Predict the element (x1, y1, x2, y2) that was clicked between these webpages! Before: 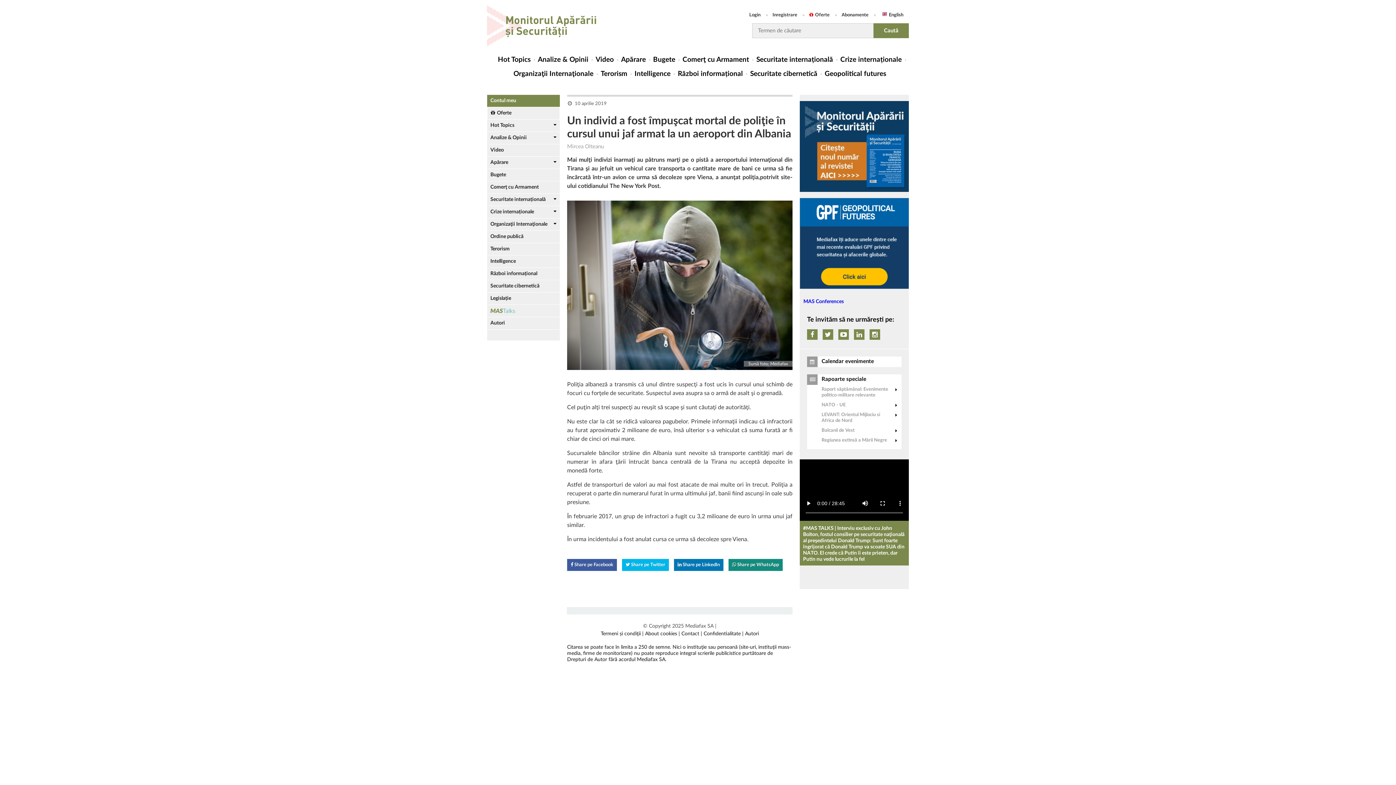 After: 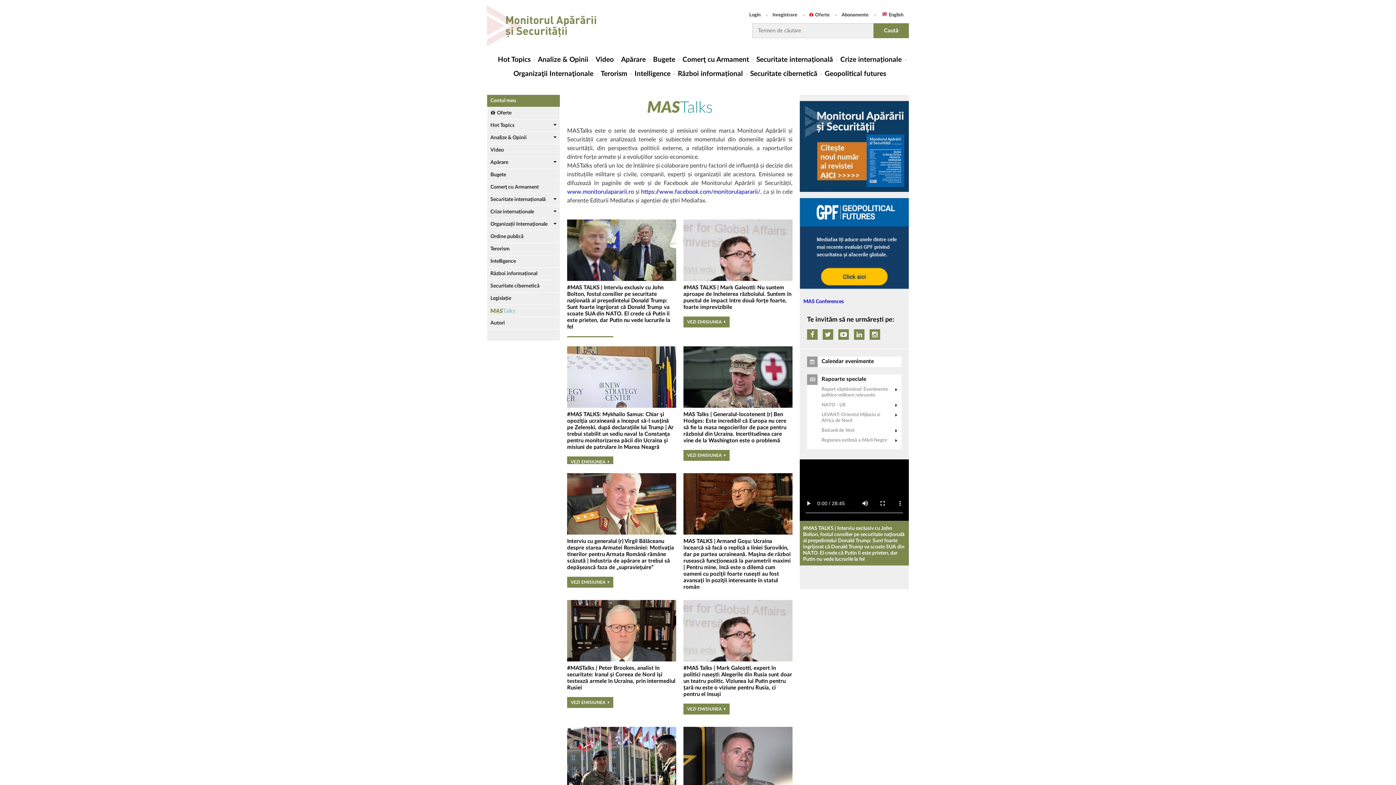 Action: bbox: (487, 305, 560, 317)